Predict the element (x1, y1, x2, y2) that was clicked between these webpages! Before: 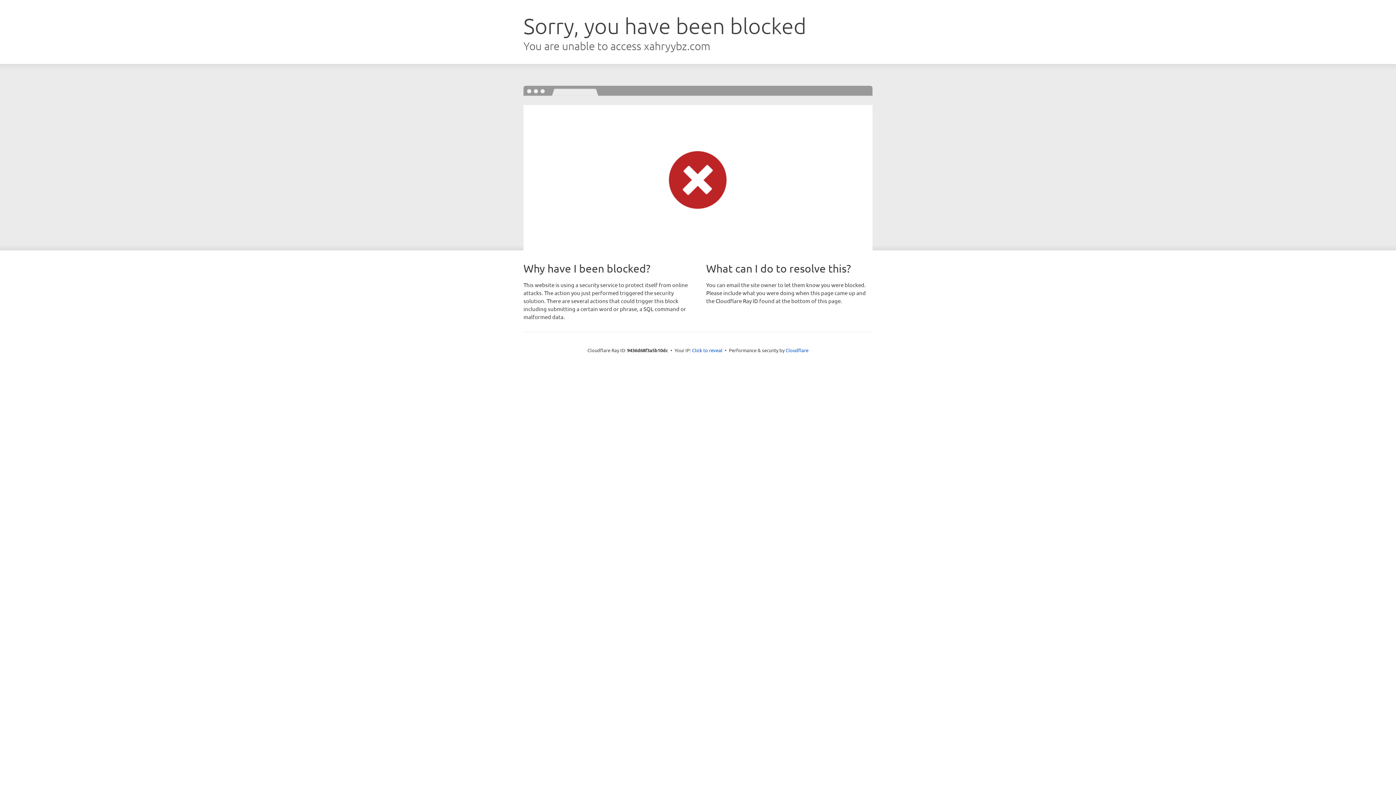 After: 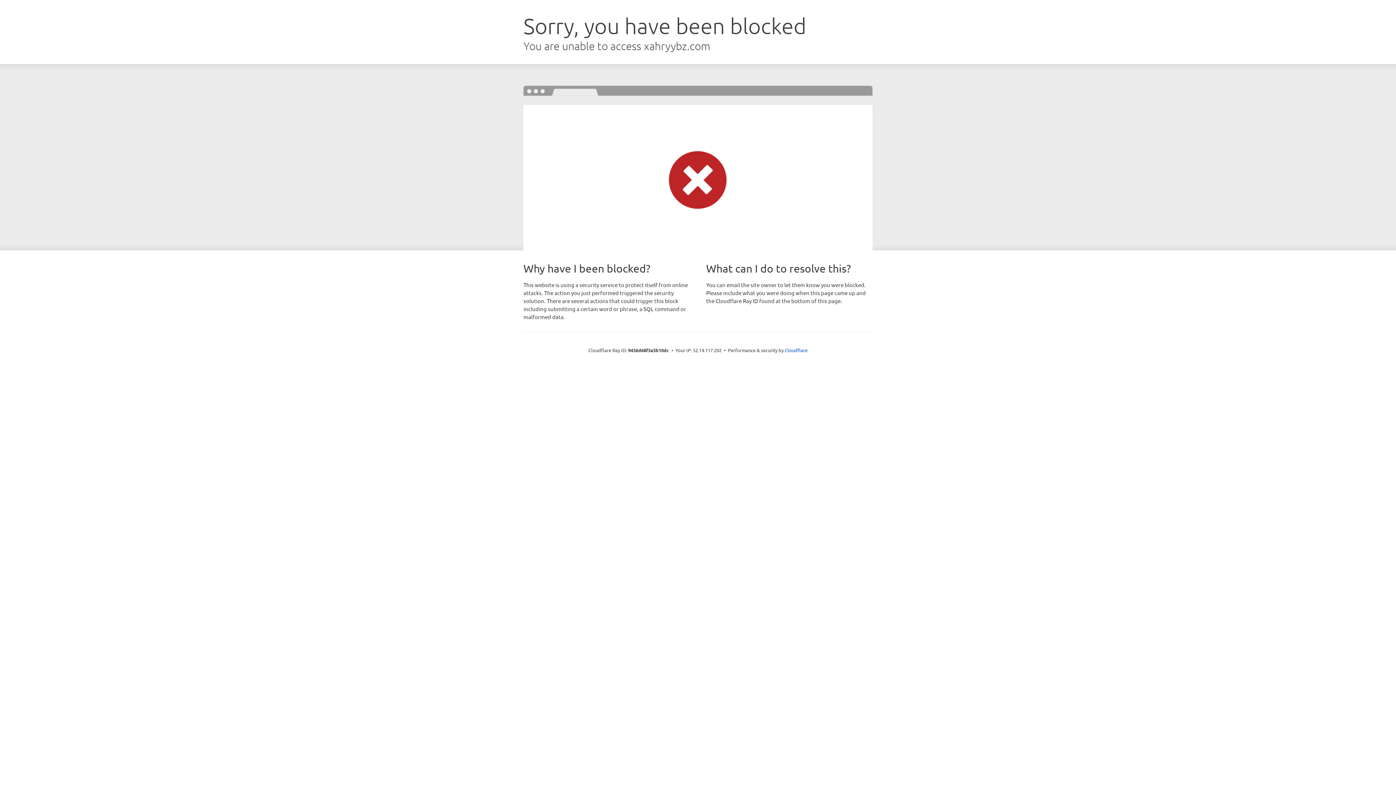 Action: label: Click to reveal bbox: (692, 346, 722, 353)